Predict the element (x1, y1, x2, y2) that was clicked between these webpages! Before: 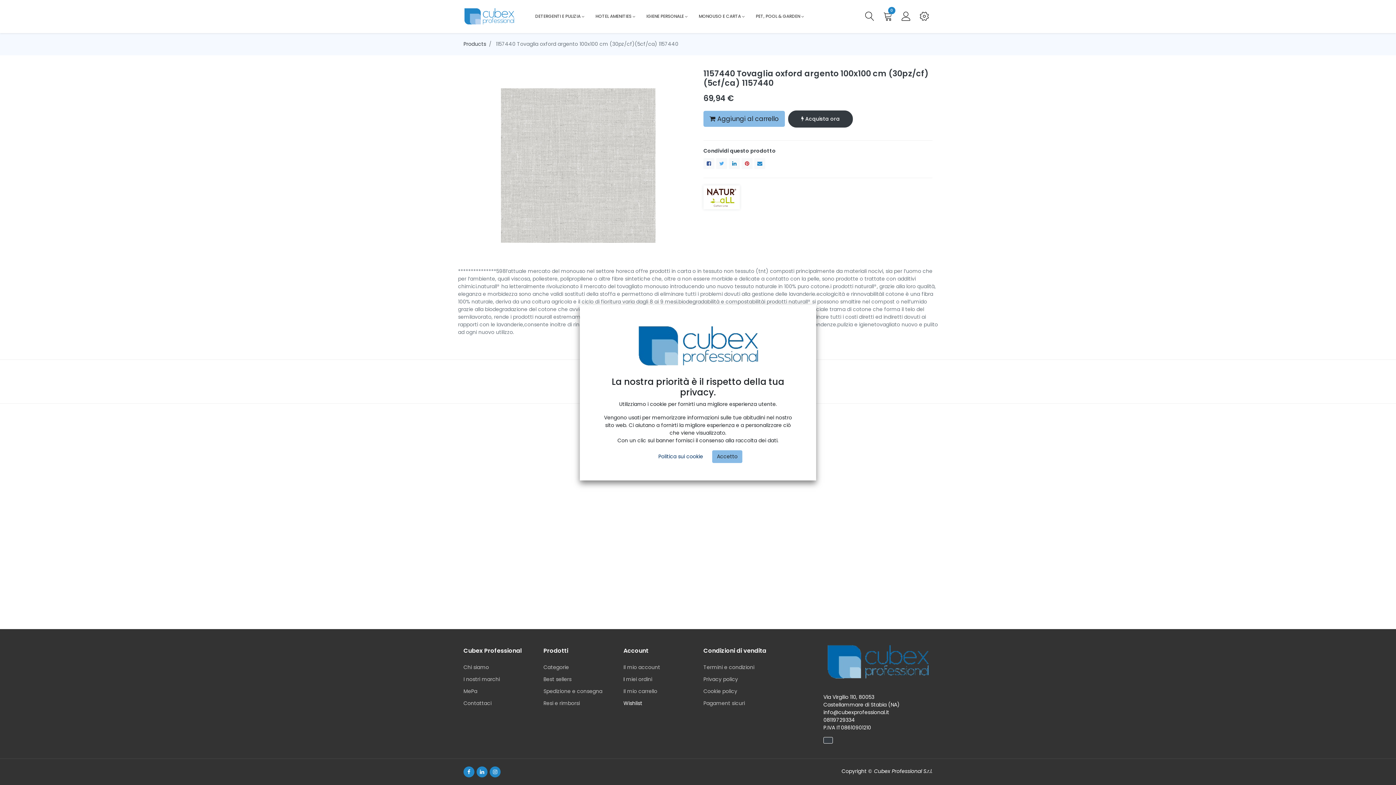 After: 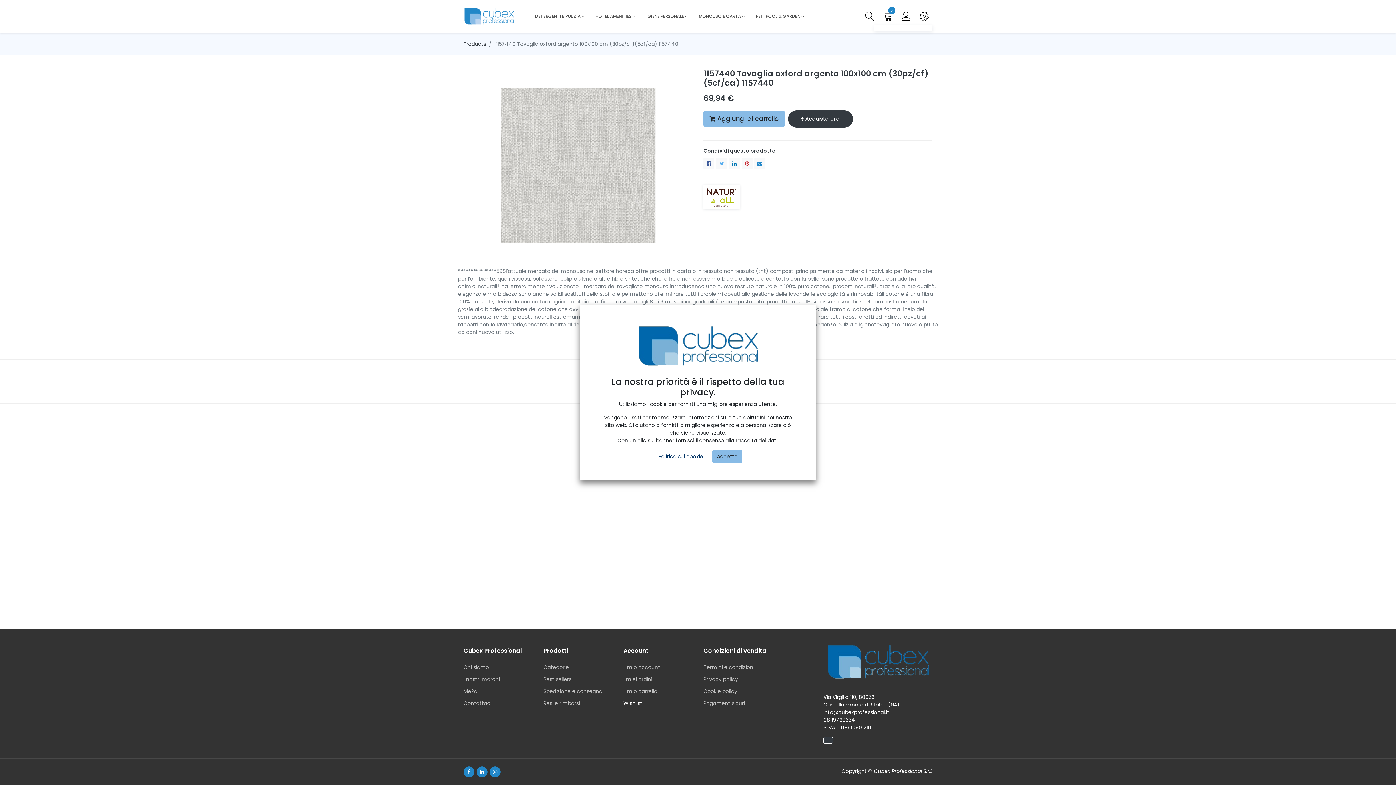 Action: bbox: (916, 7, 932, 25)